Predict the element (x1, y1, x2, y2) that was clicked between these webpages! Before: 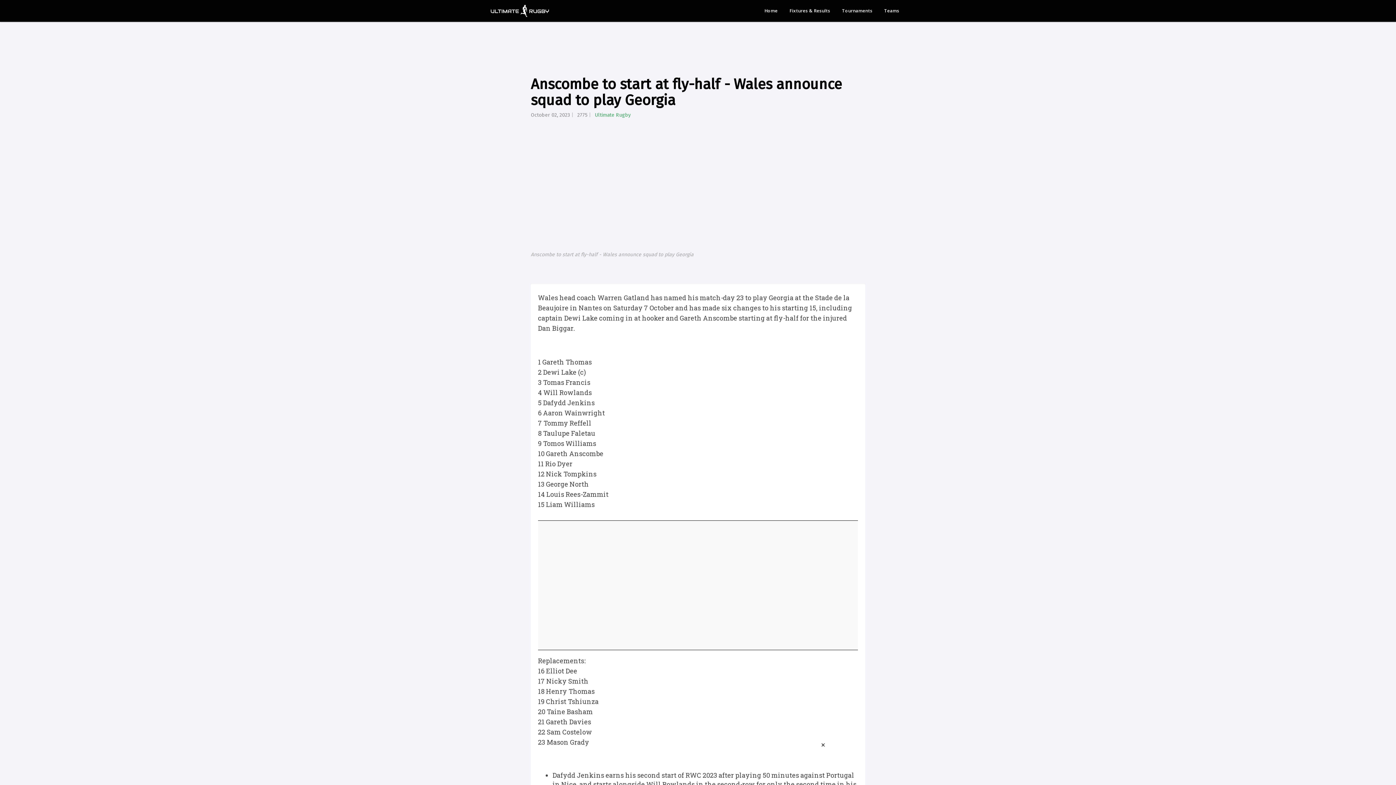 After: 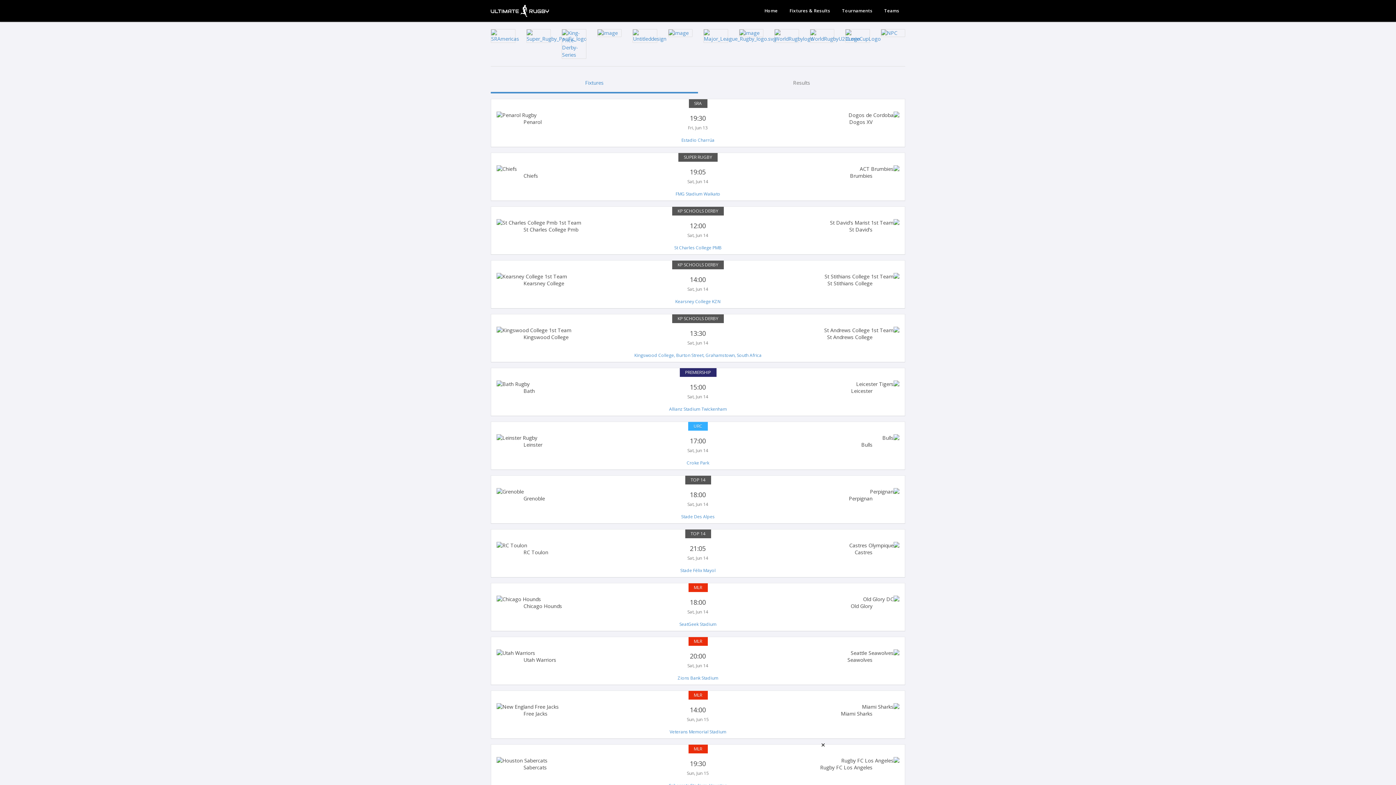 Action: bbox: (784, 3, 836, 18) label: Fixtures & Results